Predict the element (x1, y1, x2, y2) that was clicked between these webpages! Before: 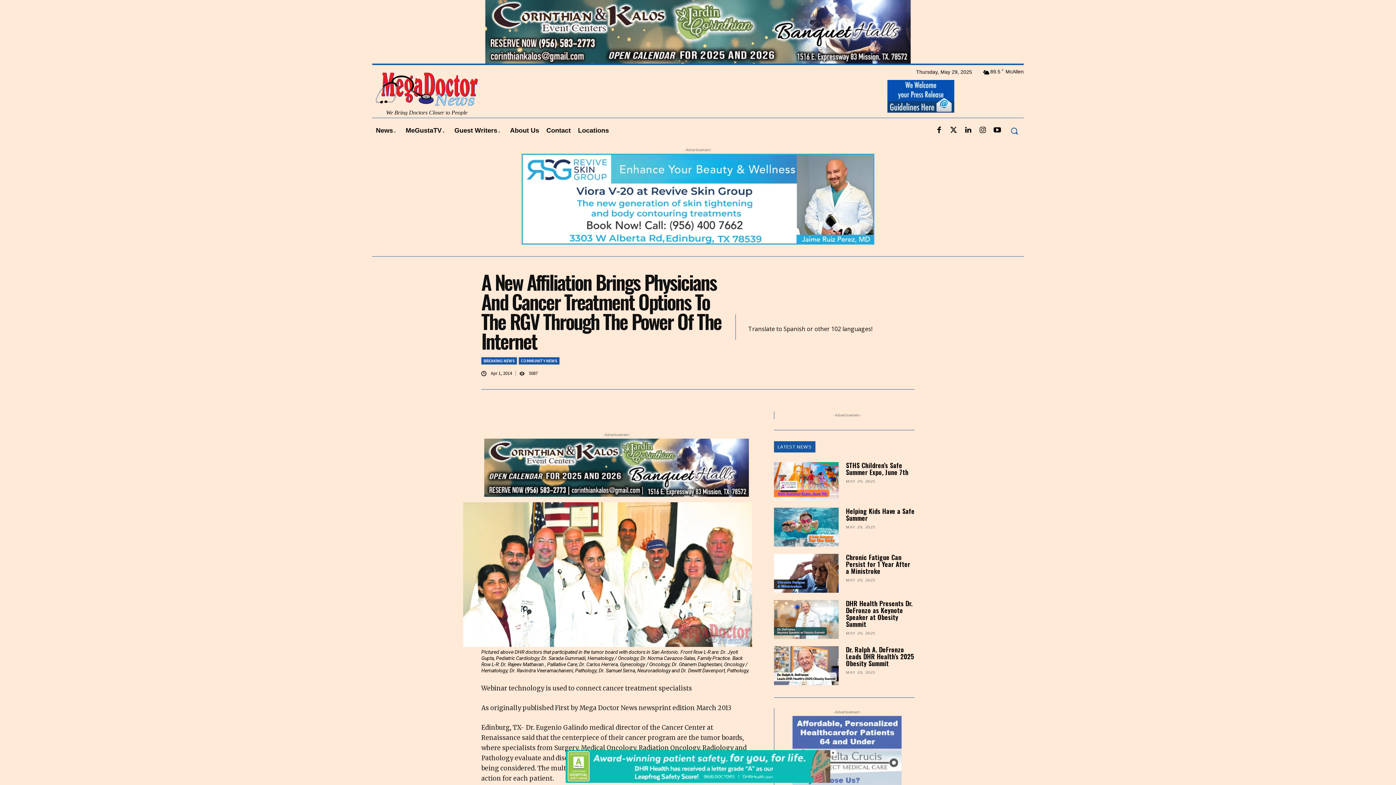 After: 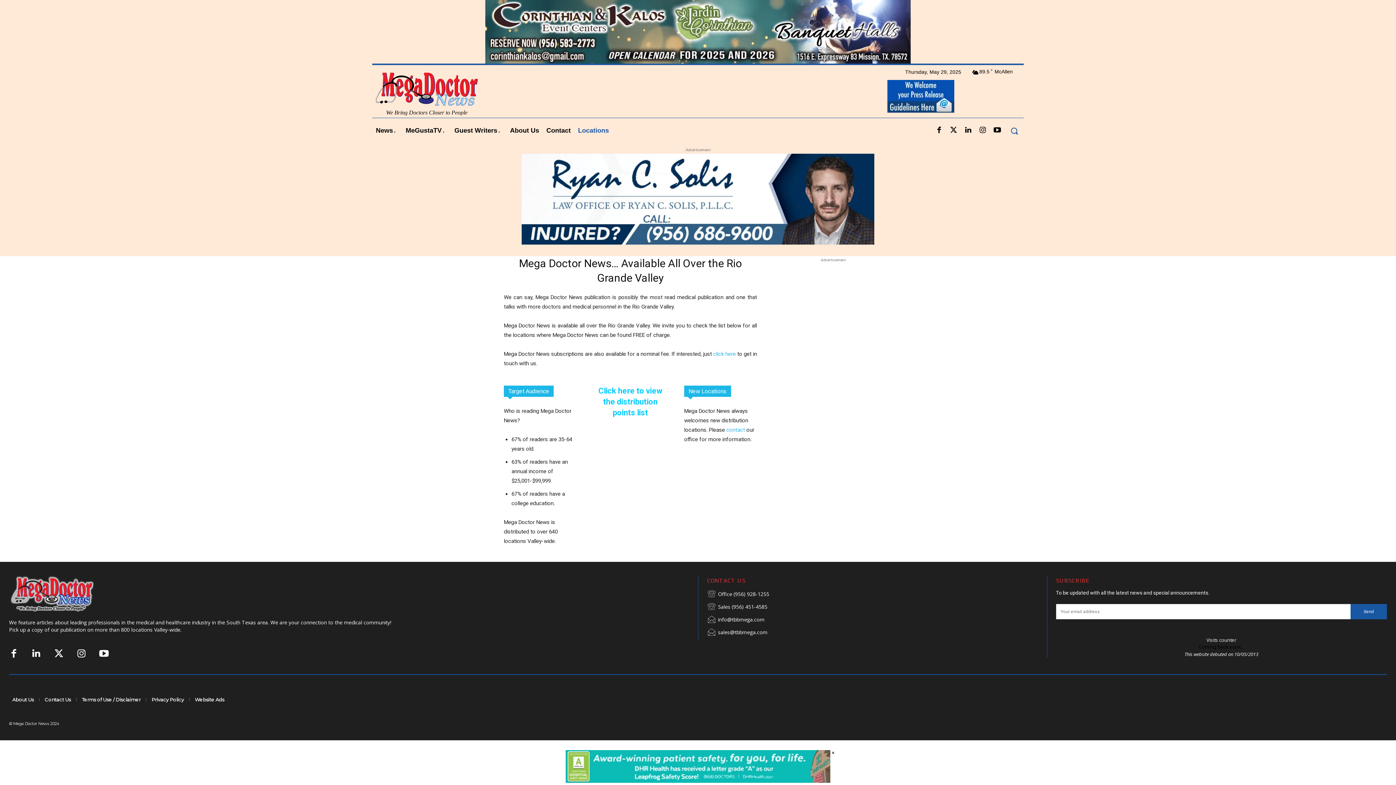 Action: bbox: (574, 121, 612, 140) label: Locations